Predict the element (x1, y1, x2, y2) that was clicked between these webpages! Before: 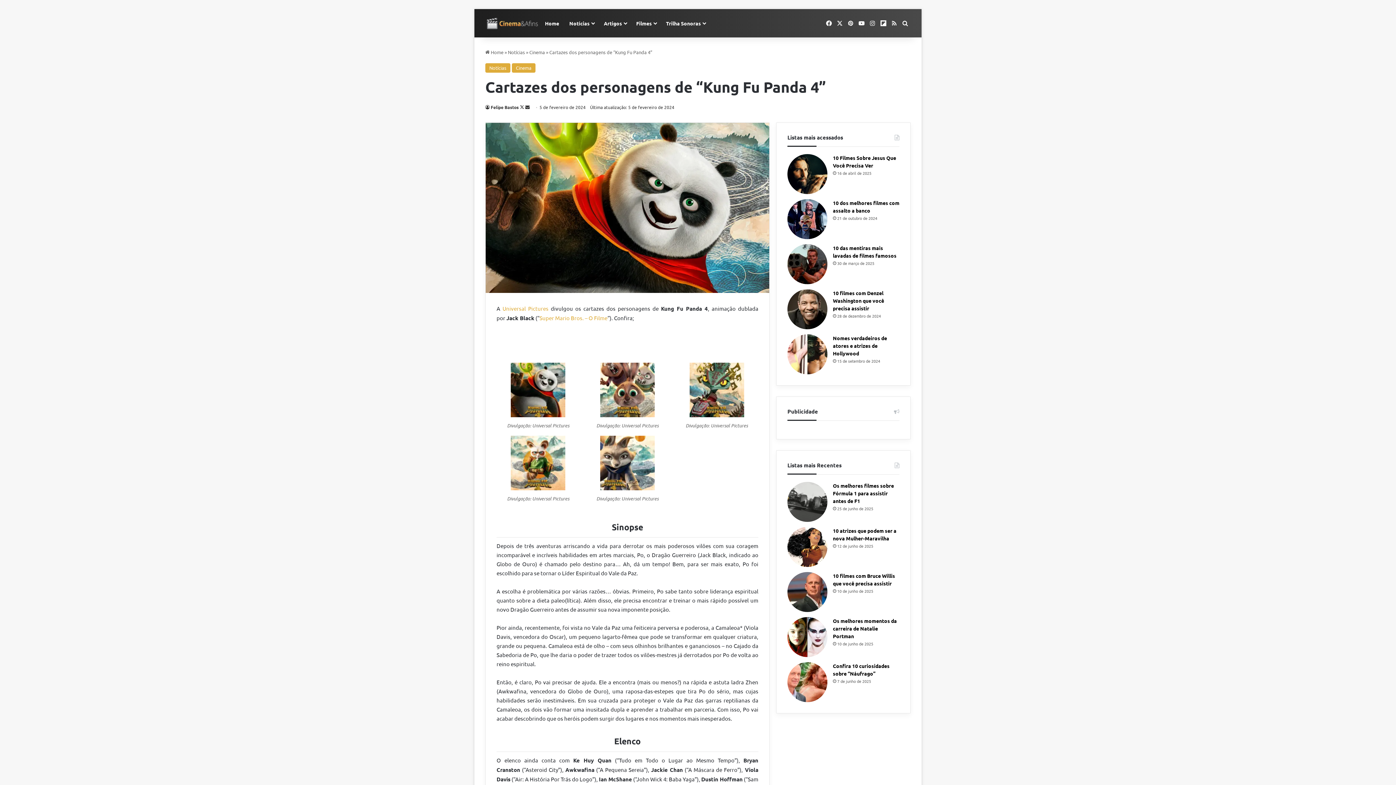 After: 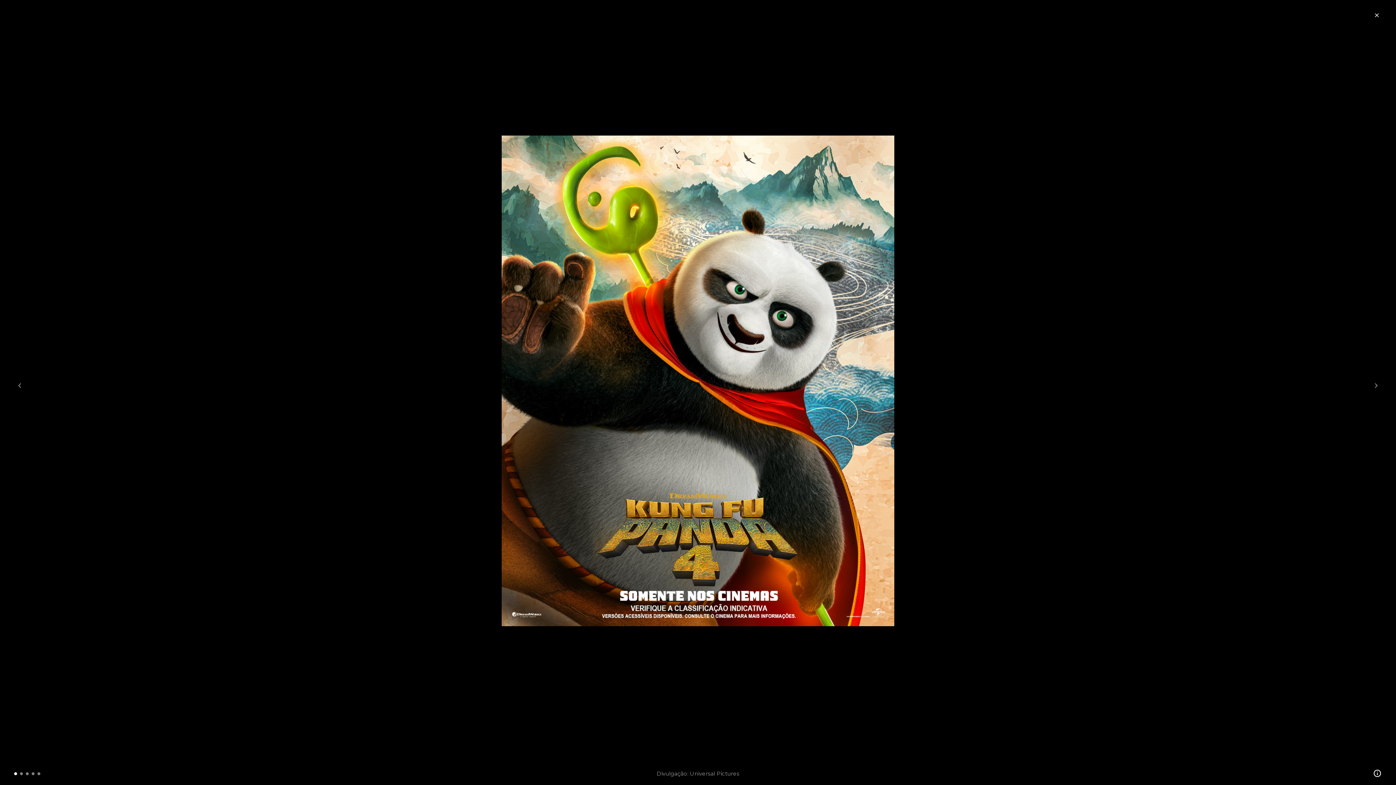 Action: bbox: (496, 362, 579, 419)